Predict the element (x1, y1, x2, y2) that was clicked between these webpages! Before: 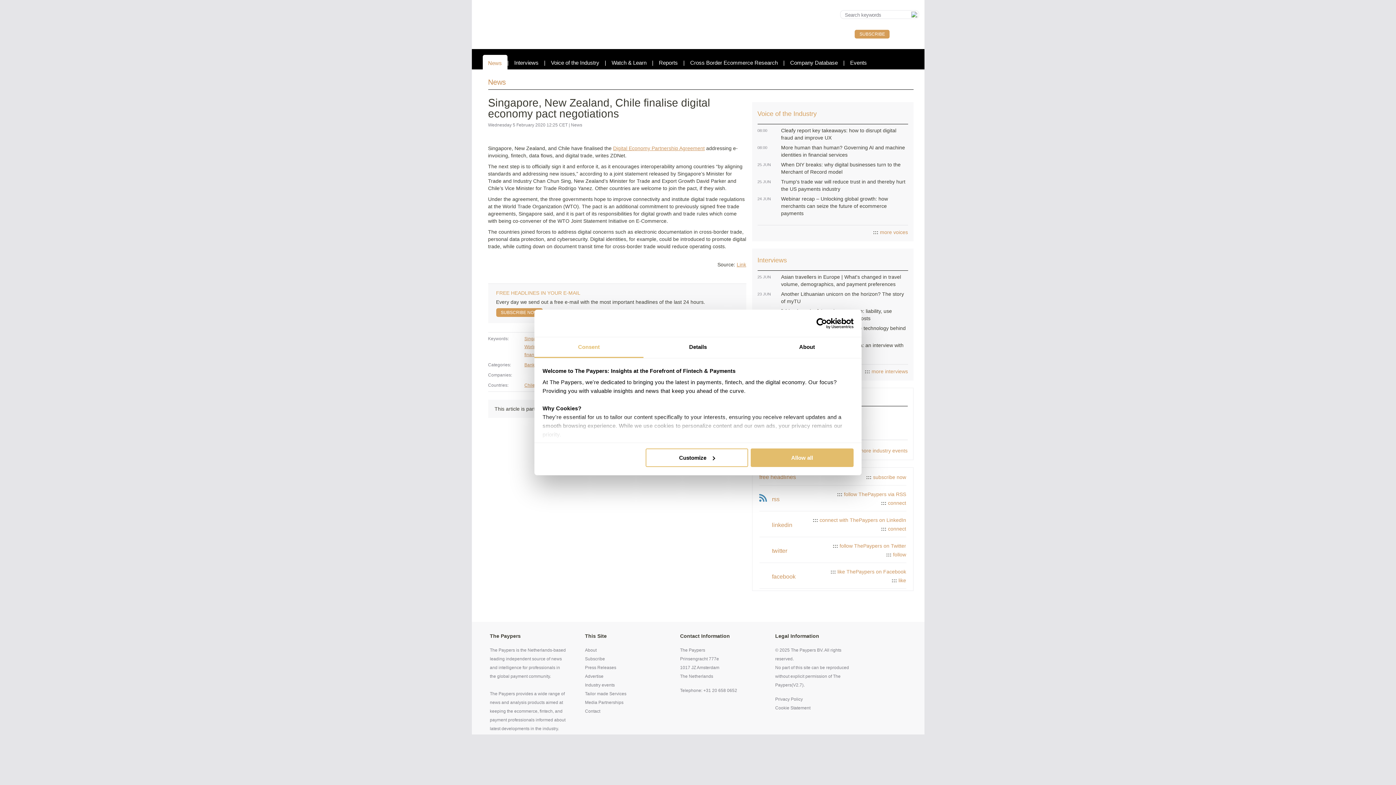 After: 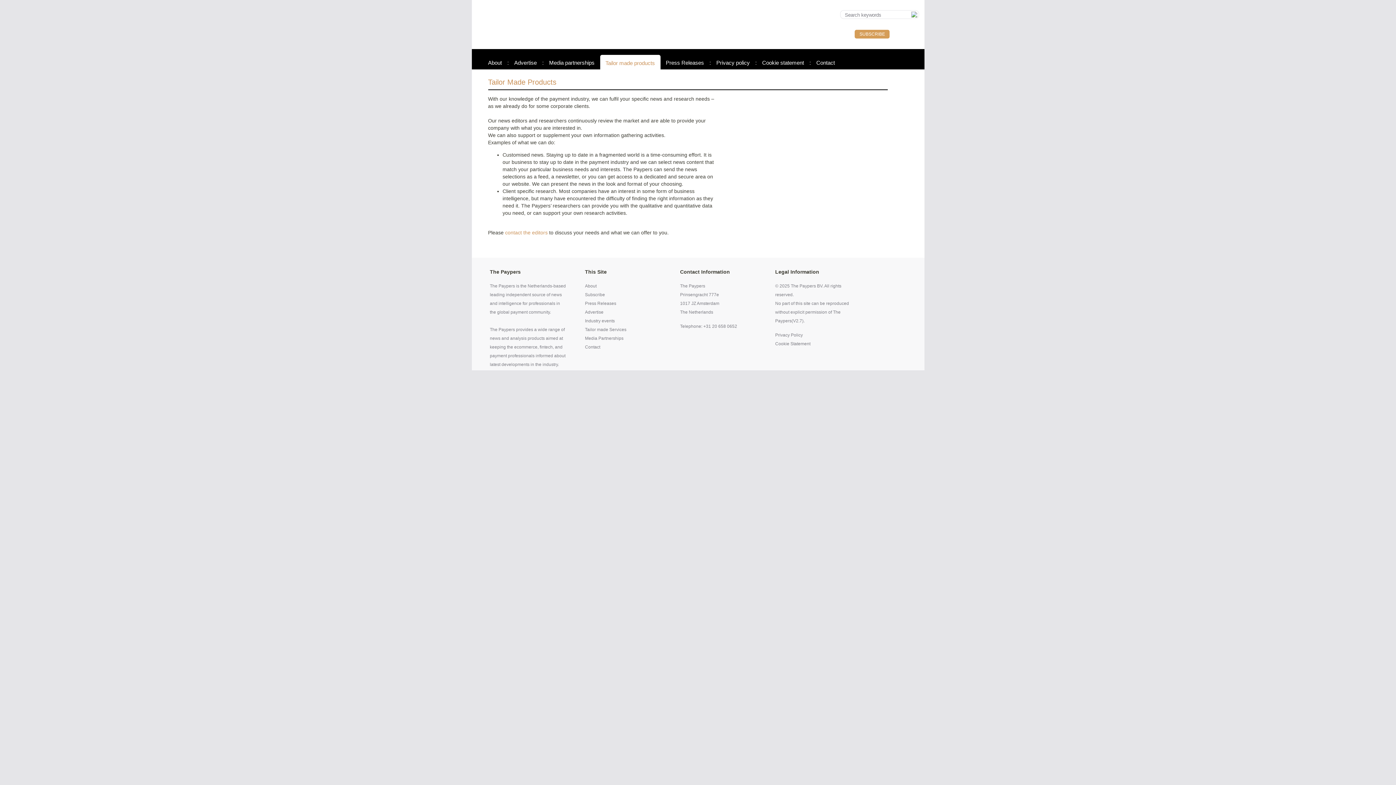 Action: label: Tailor made Services bbox: (585, 691, 626, 696)